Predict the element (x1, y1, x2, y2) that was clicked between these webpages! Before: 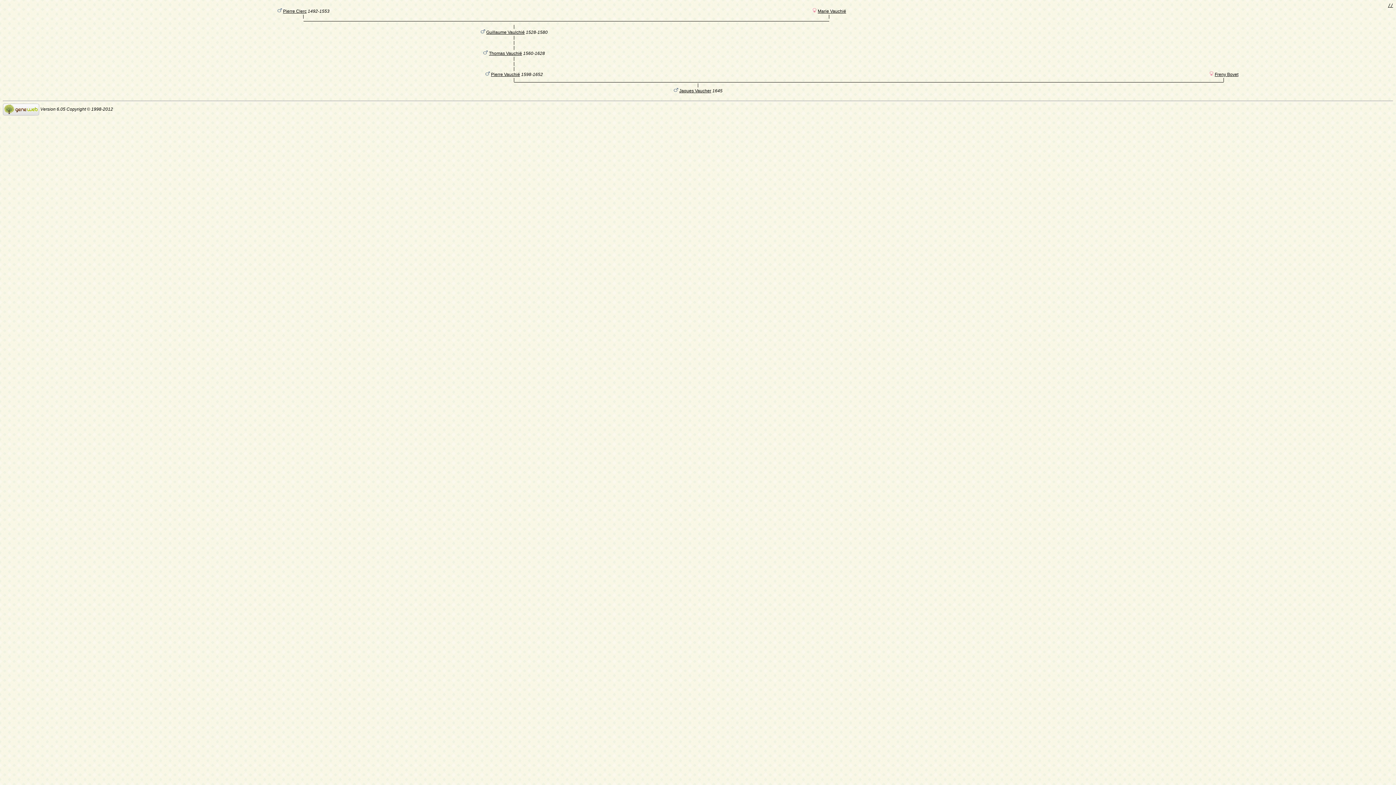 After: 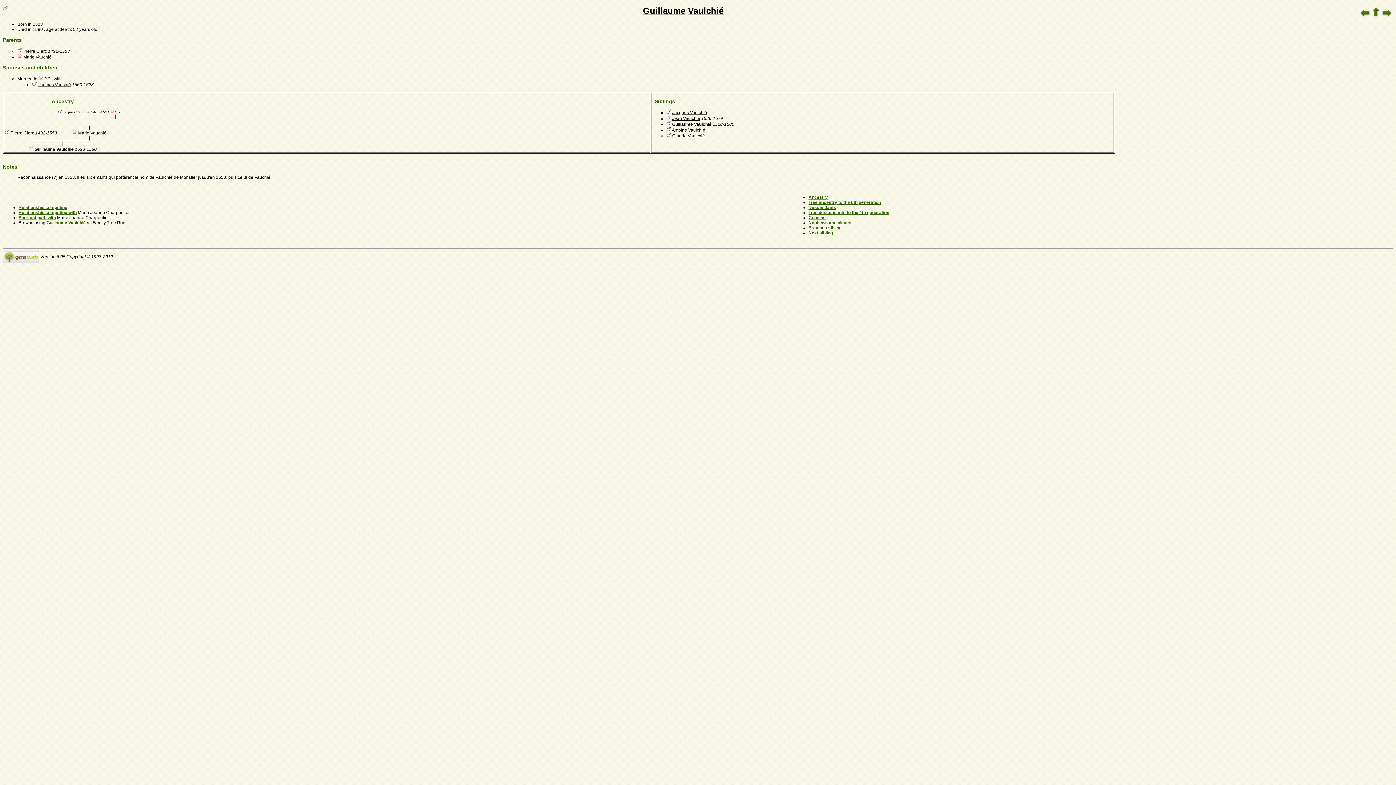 Action: label: Guillaume Vaulchié bbox: (486, 29, 524, 34)